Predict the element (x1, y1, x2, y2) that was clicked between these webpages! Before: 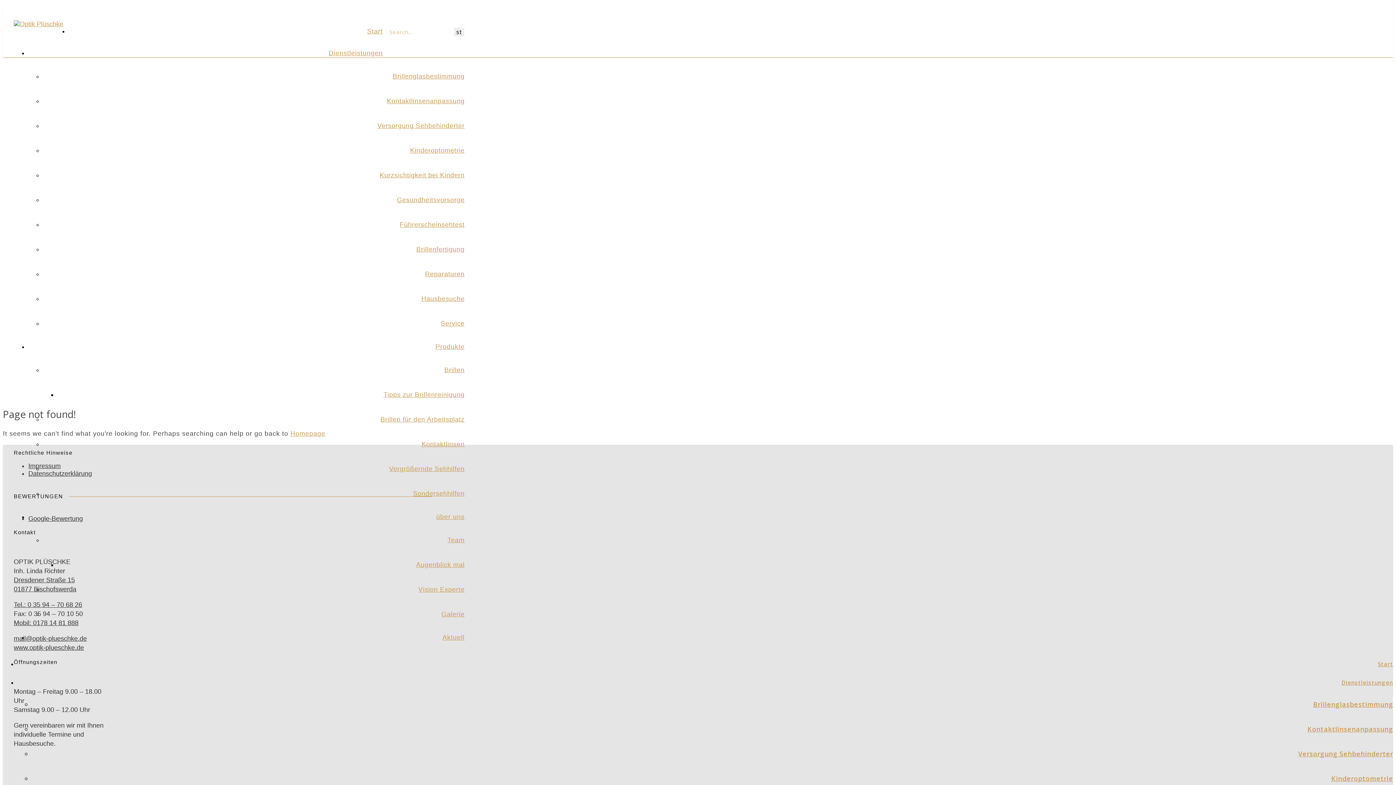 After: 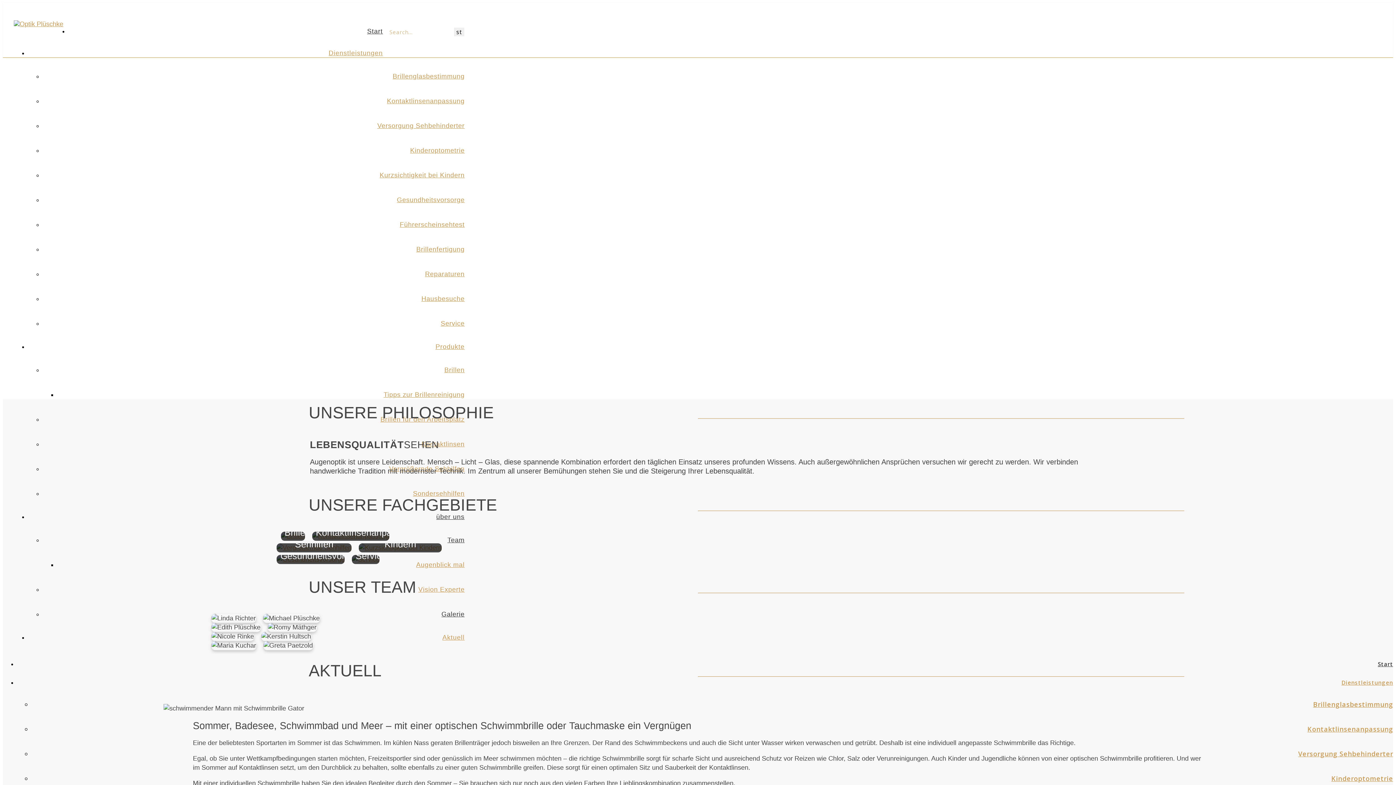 Action: label: www.optik-plueschke.de bbox: (13, 644, 84, 651)